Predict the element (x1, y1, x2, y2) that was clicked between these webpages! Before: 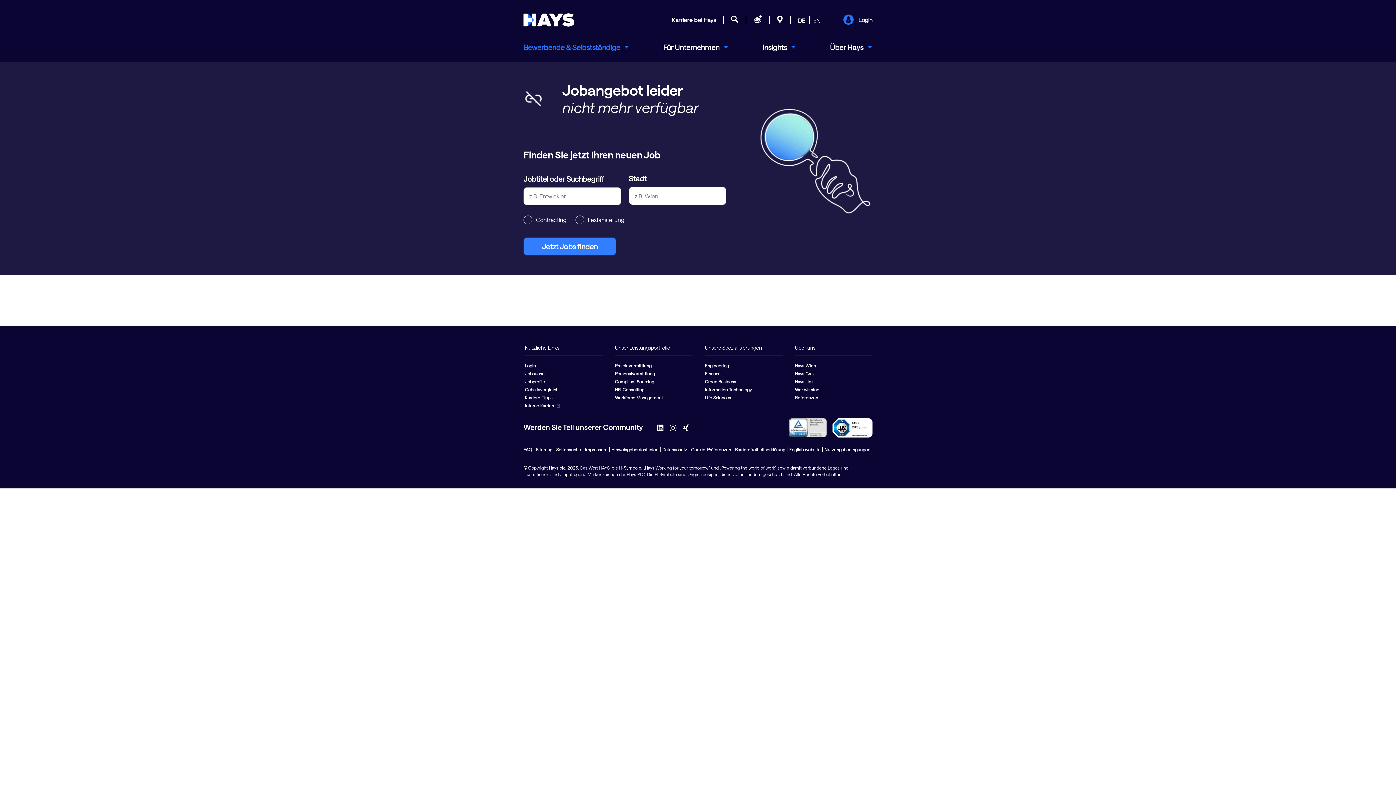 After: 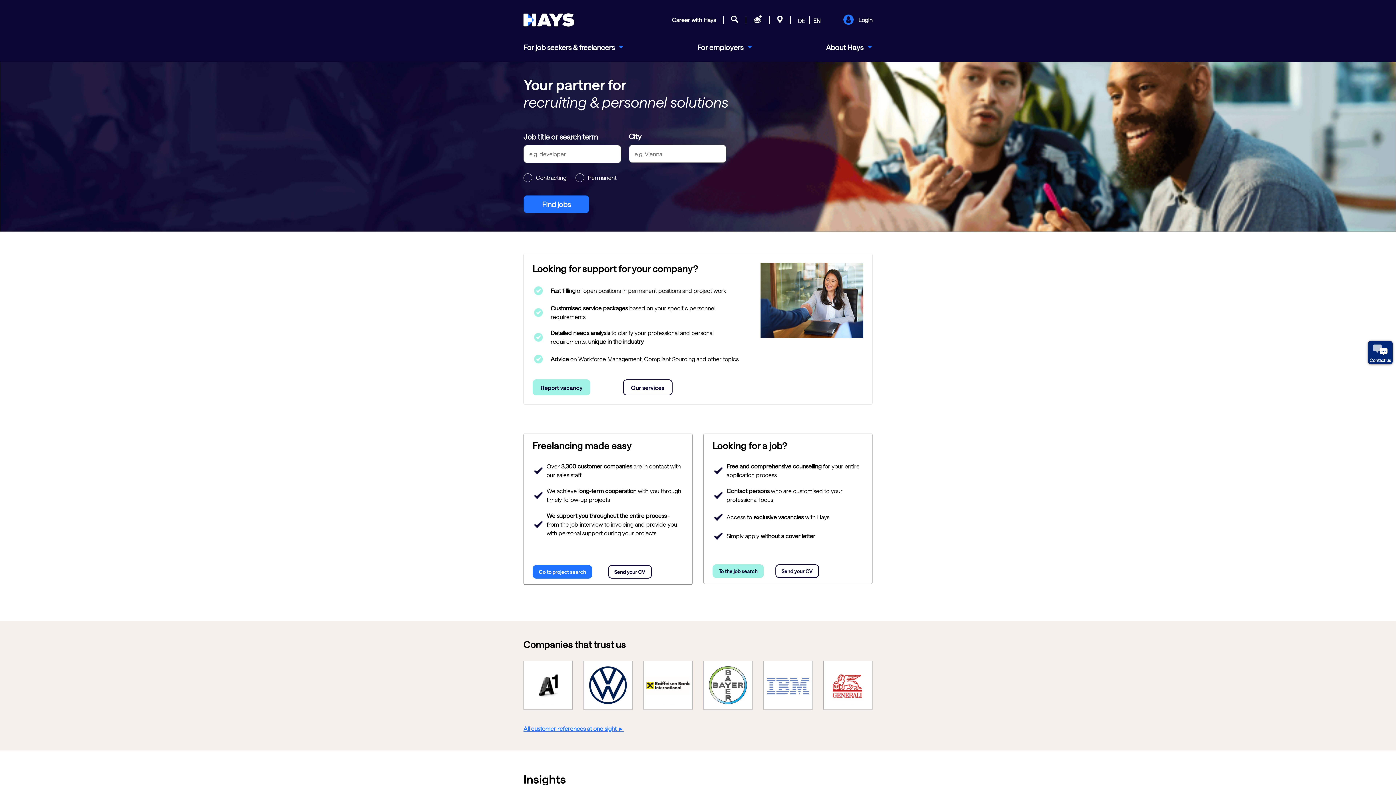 Action: label: English website bbox: (789, 447, 820, 452)